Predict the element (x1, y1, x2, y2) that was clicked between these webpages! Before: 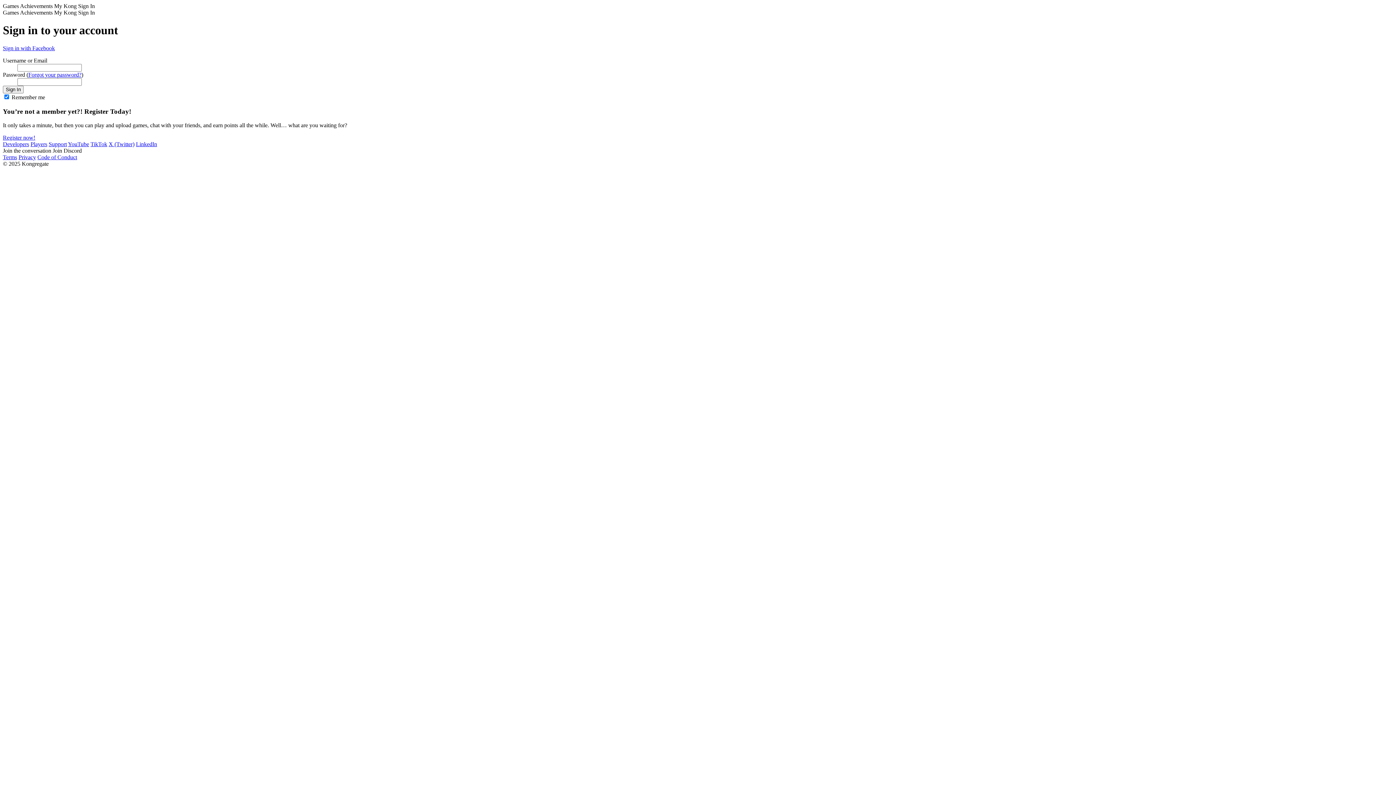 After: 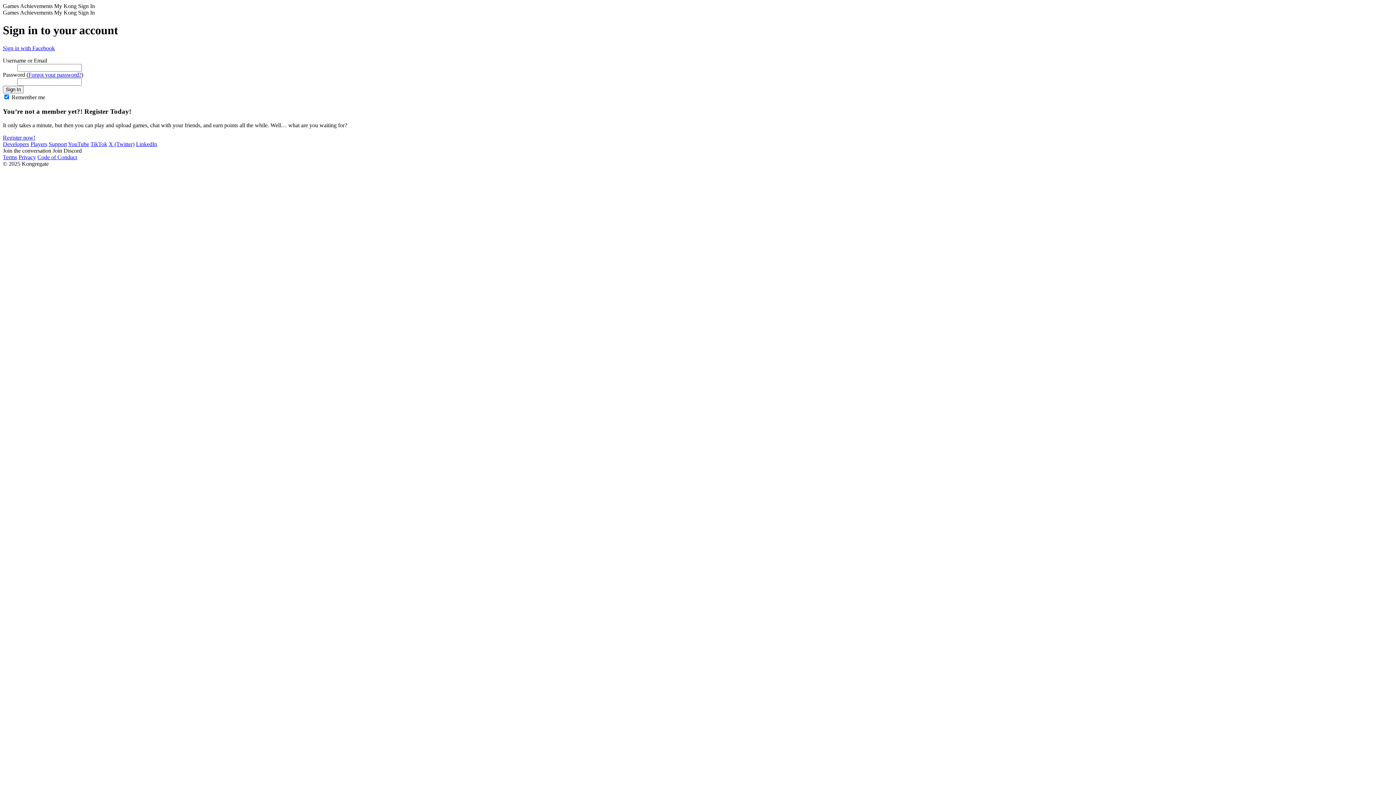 Action: label: TikTok bbox: (90, 141, 107, 147)